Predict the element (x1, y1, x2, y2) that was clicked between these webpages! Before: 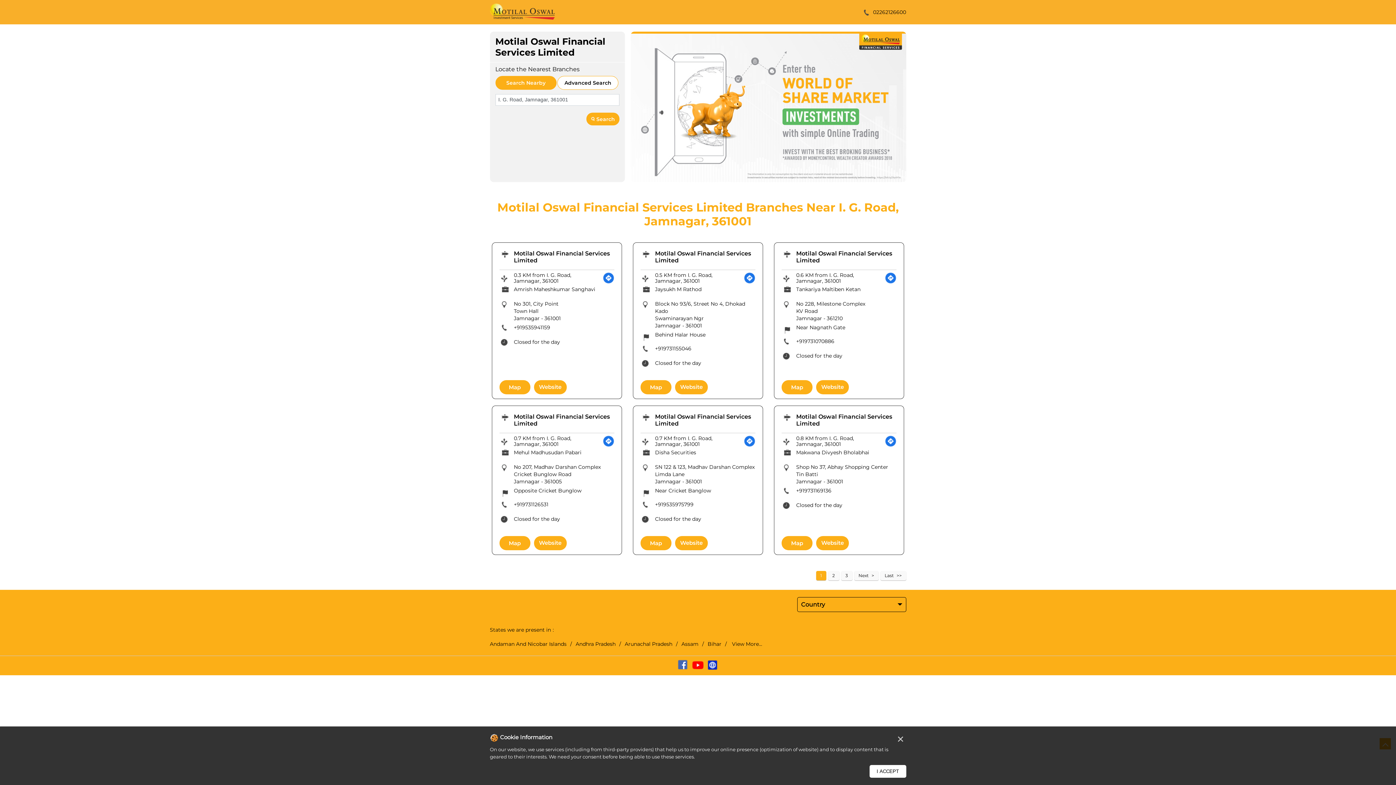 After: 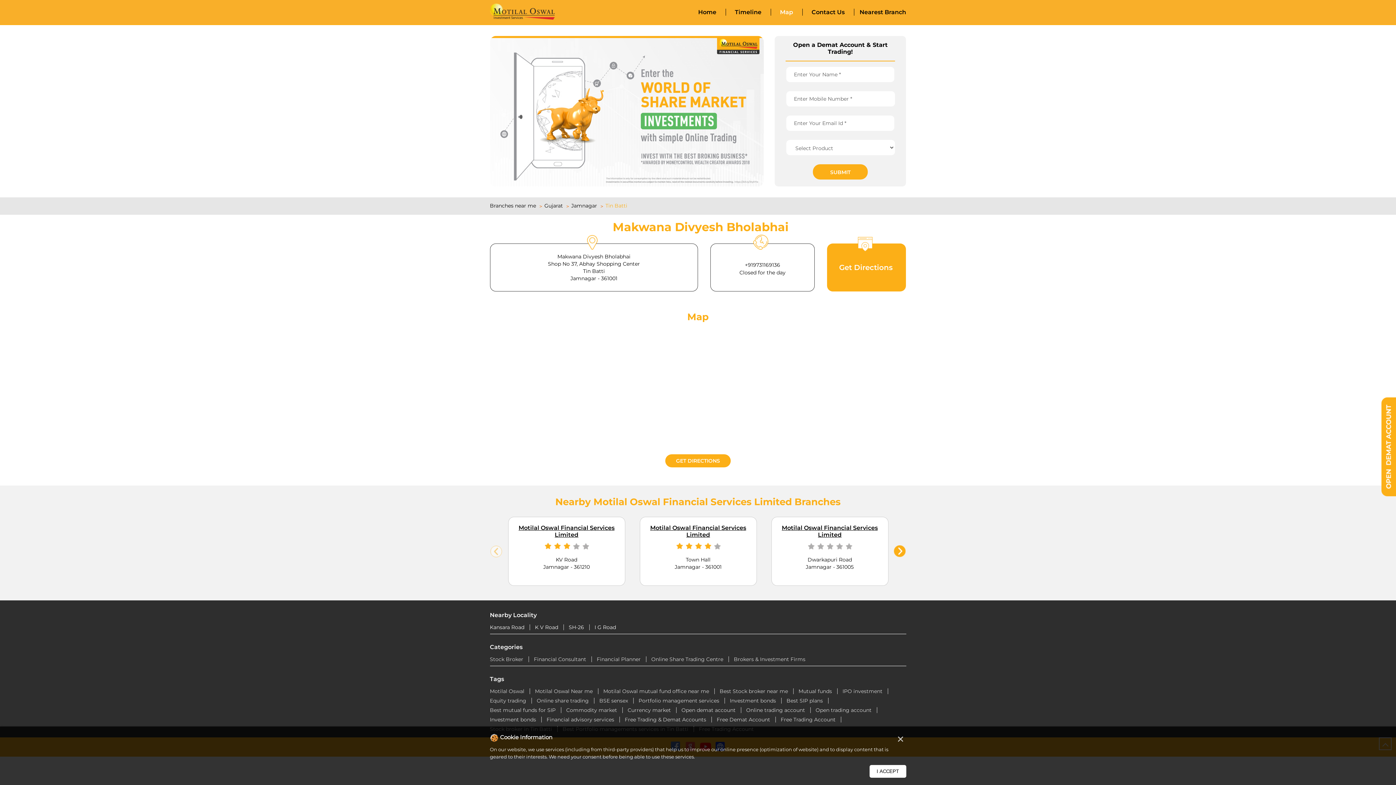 Action: bbox: (781, 536, 812, 550) label: Map